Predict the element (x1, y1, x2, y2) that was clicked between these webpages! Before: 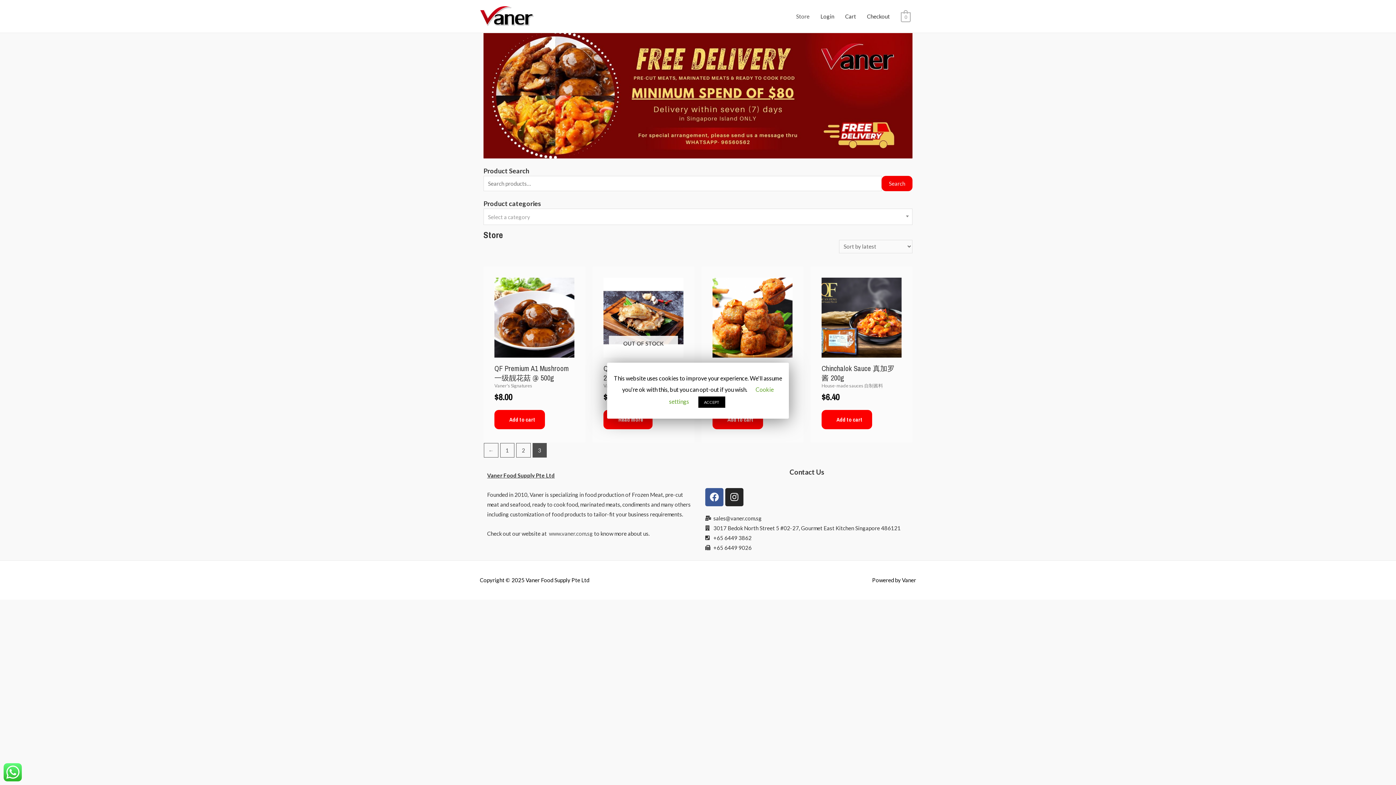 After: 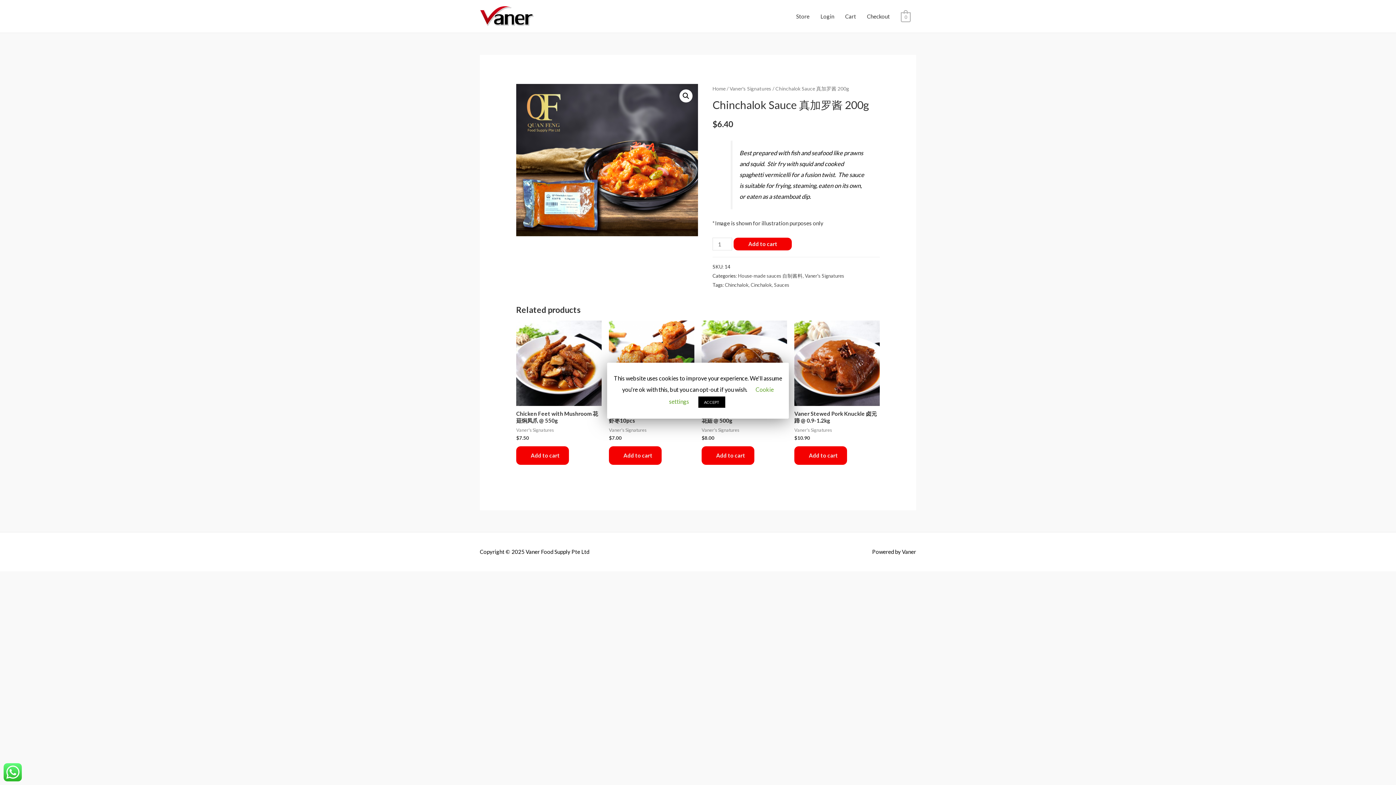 Action: bbox: (821, 277, 901, 357)